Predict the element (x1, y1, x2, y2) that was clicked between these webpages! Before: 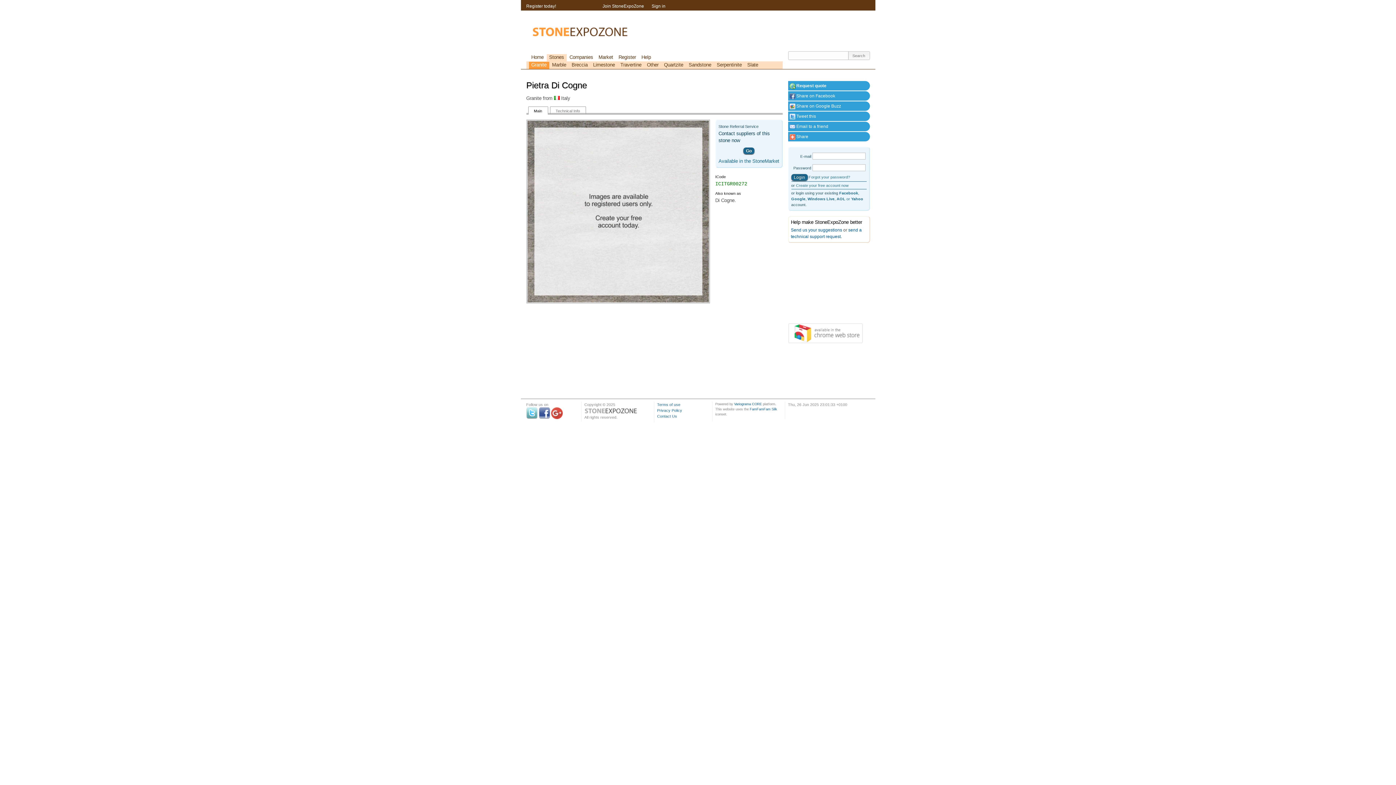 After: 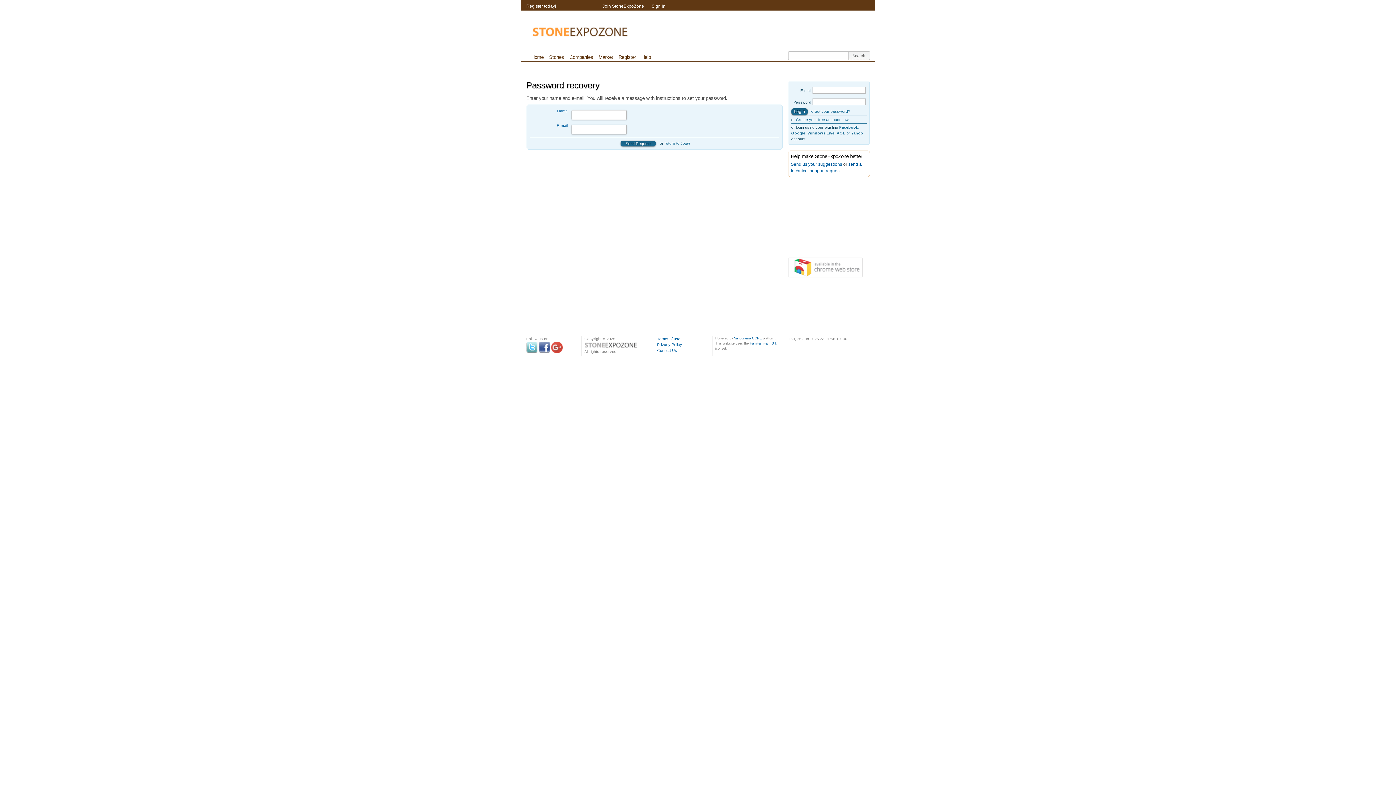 Action: label: Forgot your password? bbox: (808, 174, 850, 179)